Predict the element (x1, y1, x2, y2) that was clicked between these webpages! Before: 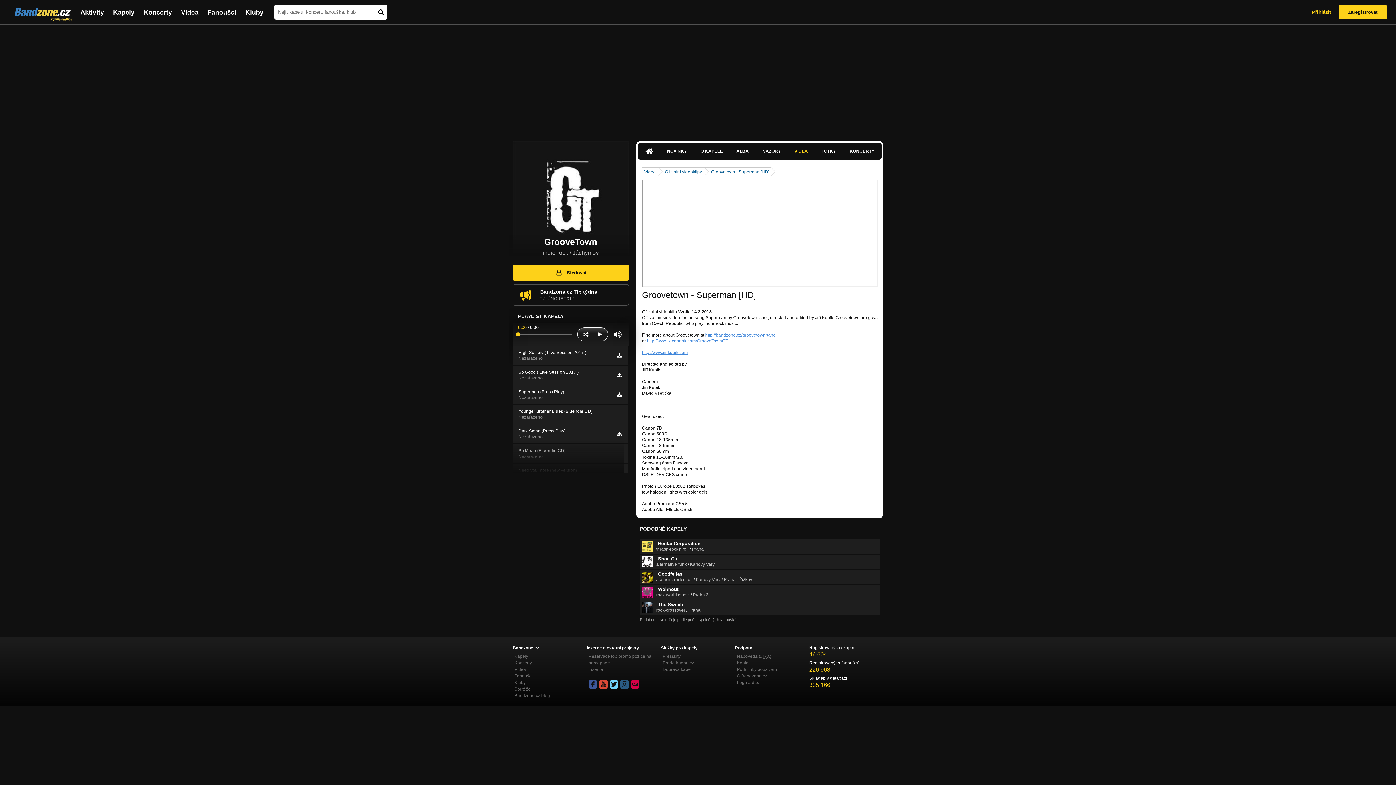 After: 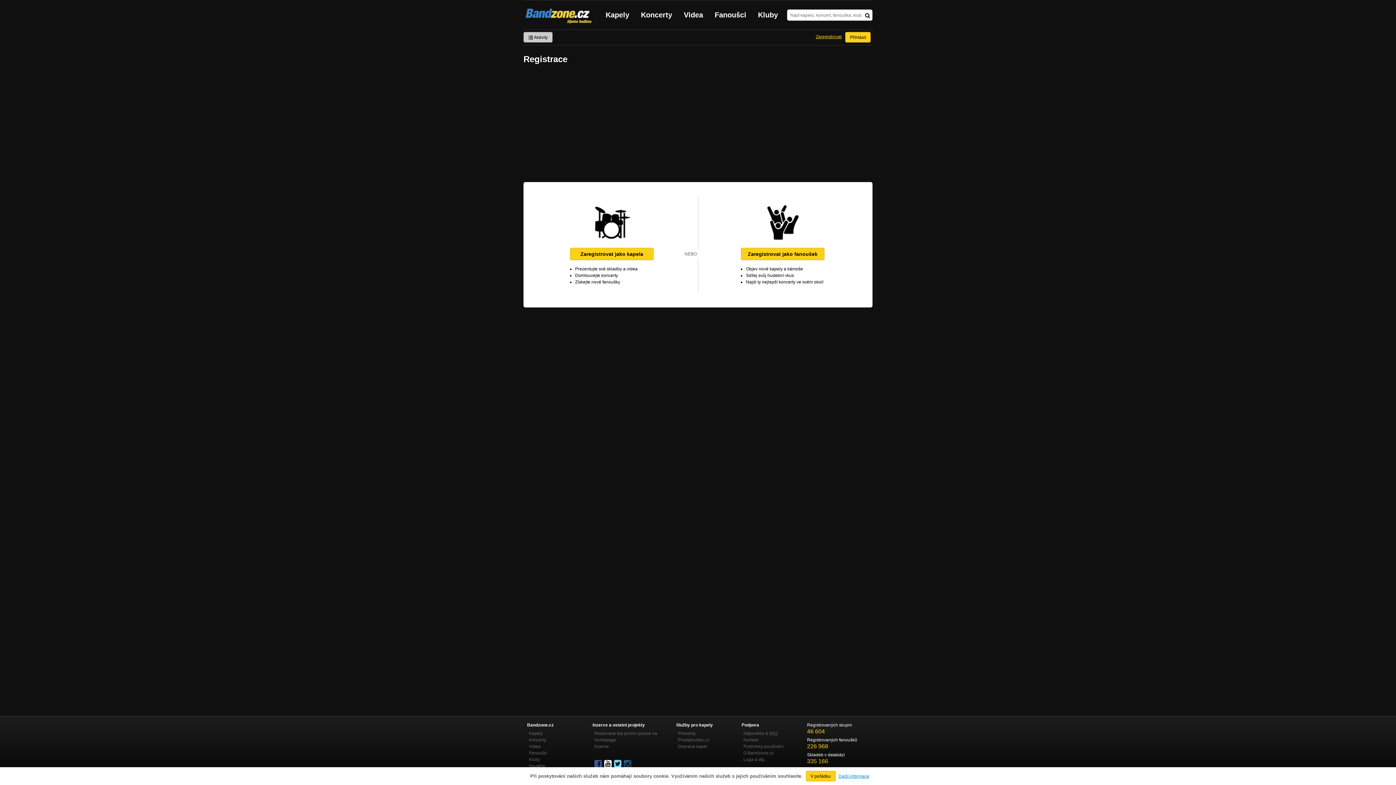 Action: label: Zaregistrovat bbox: (1338, 5, 1387, 19)